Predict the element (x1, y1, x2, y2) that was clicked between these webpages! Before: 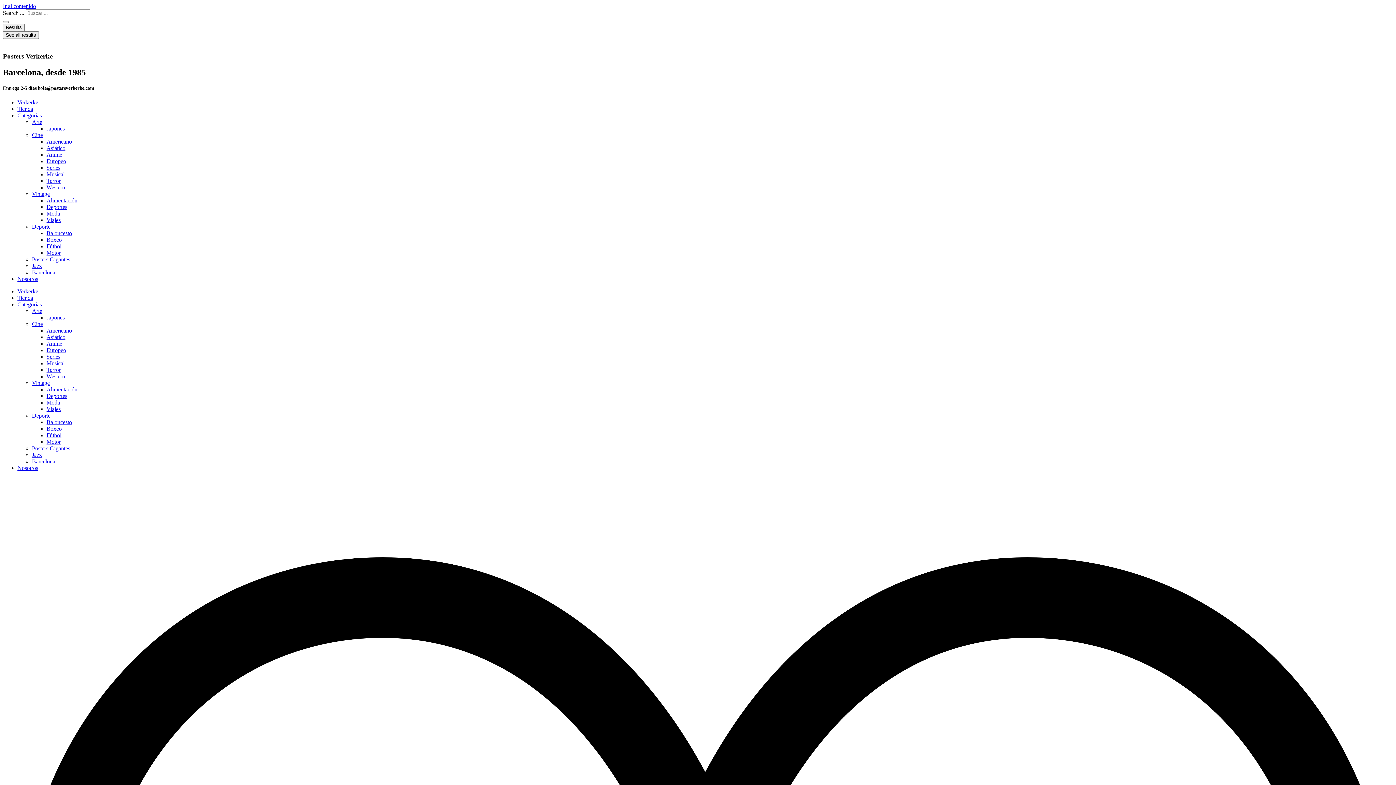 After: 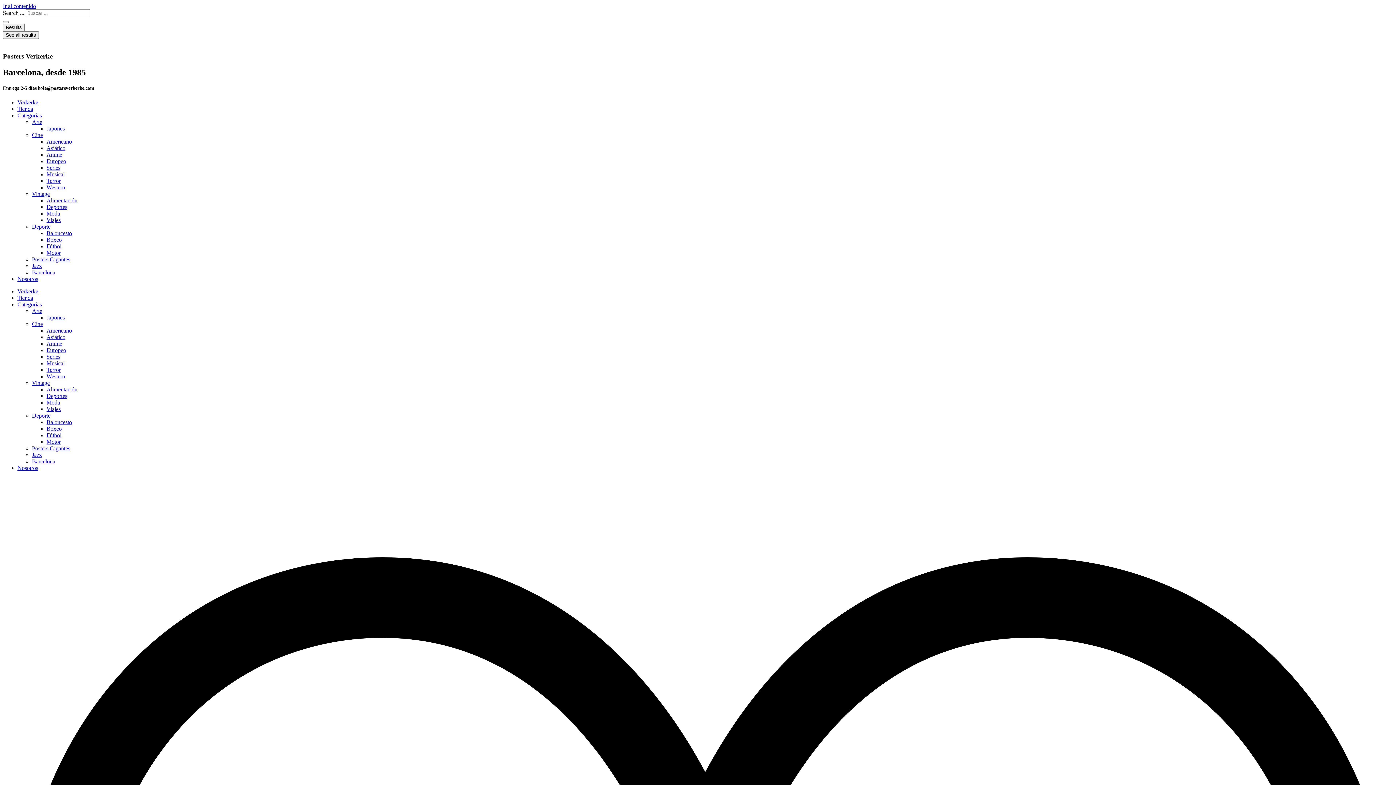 Action: label: Japones bbox: (46, 125, 64, 131)